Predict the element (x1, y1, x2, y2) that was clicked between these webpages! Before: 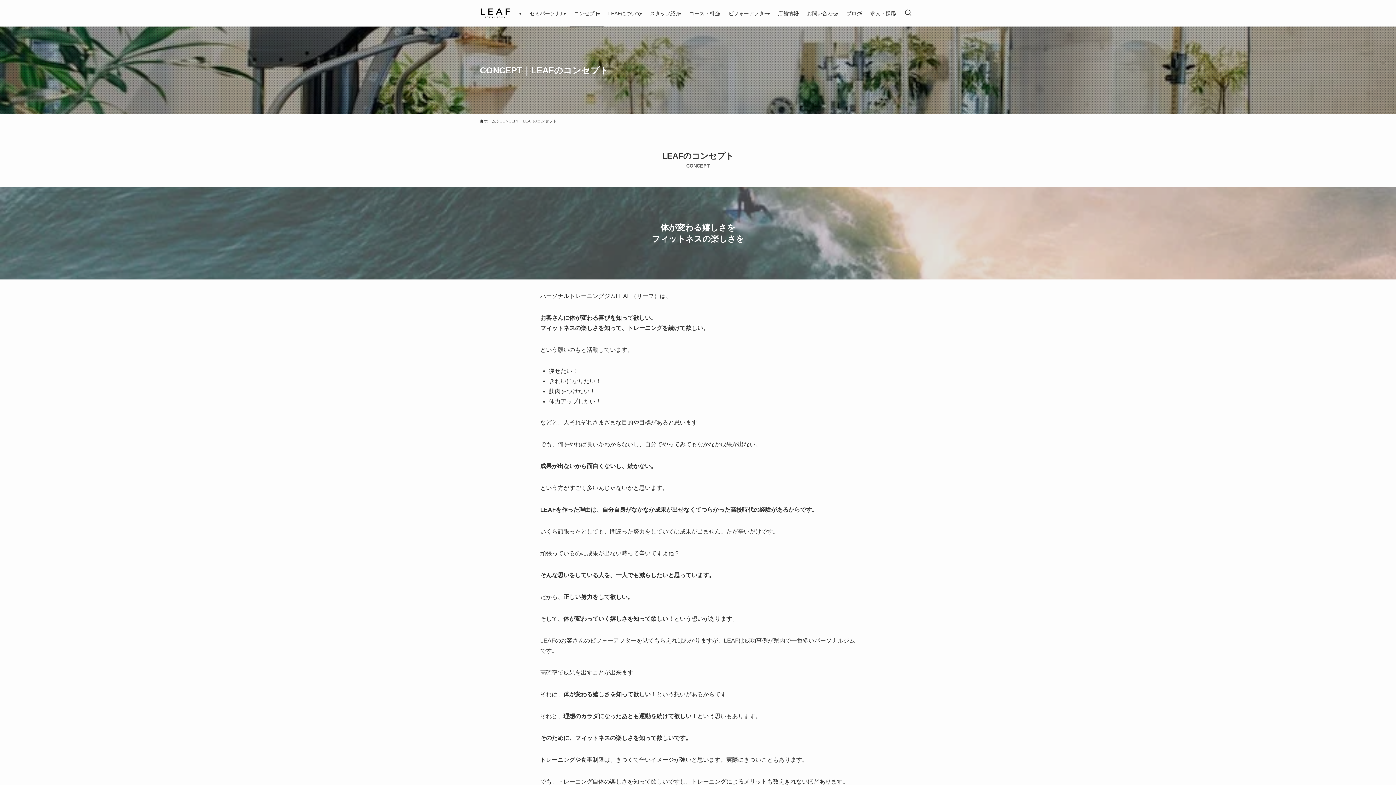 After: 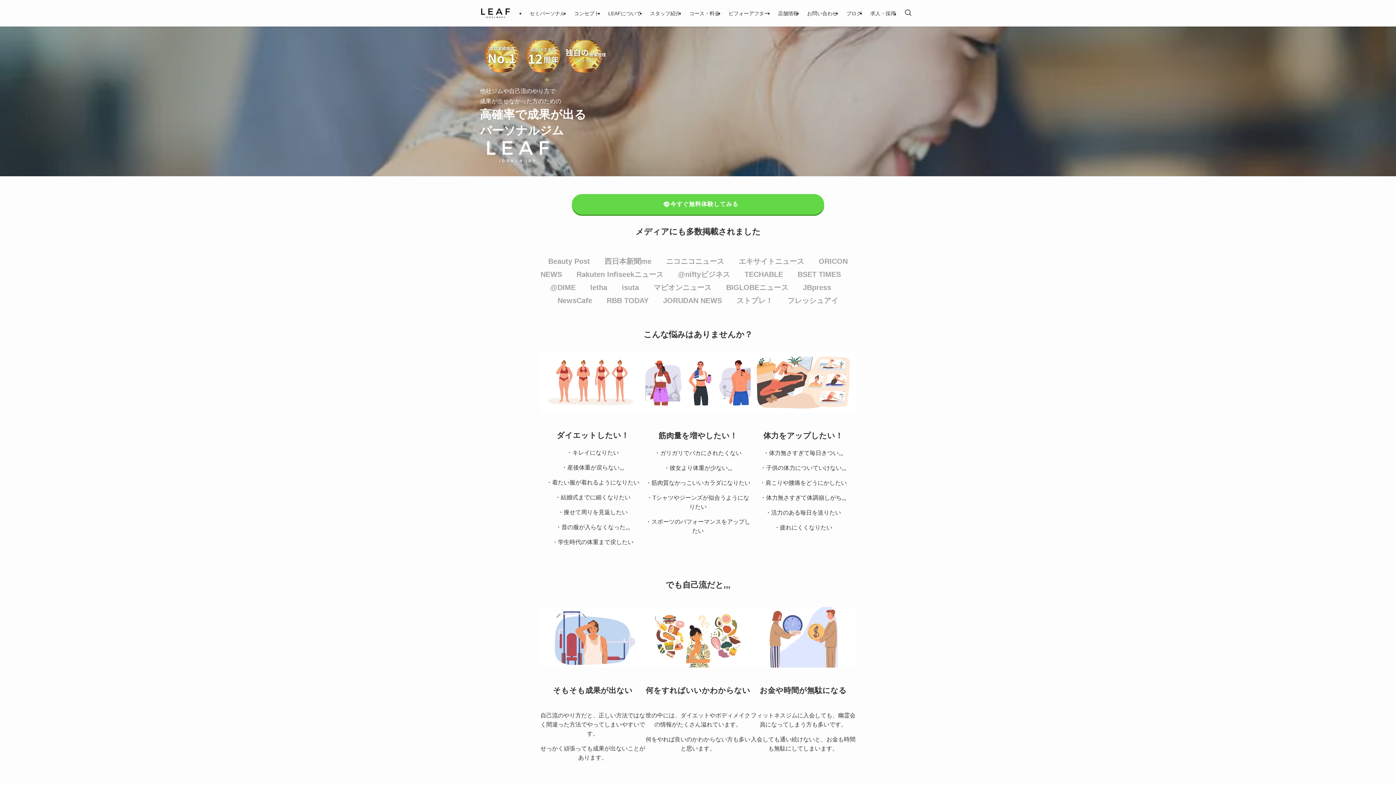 Action: bbox: (480, 118, 496, 124) label: ホーム